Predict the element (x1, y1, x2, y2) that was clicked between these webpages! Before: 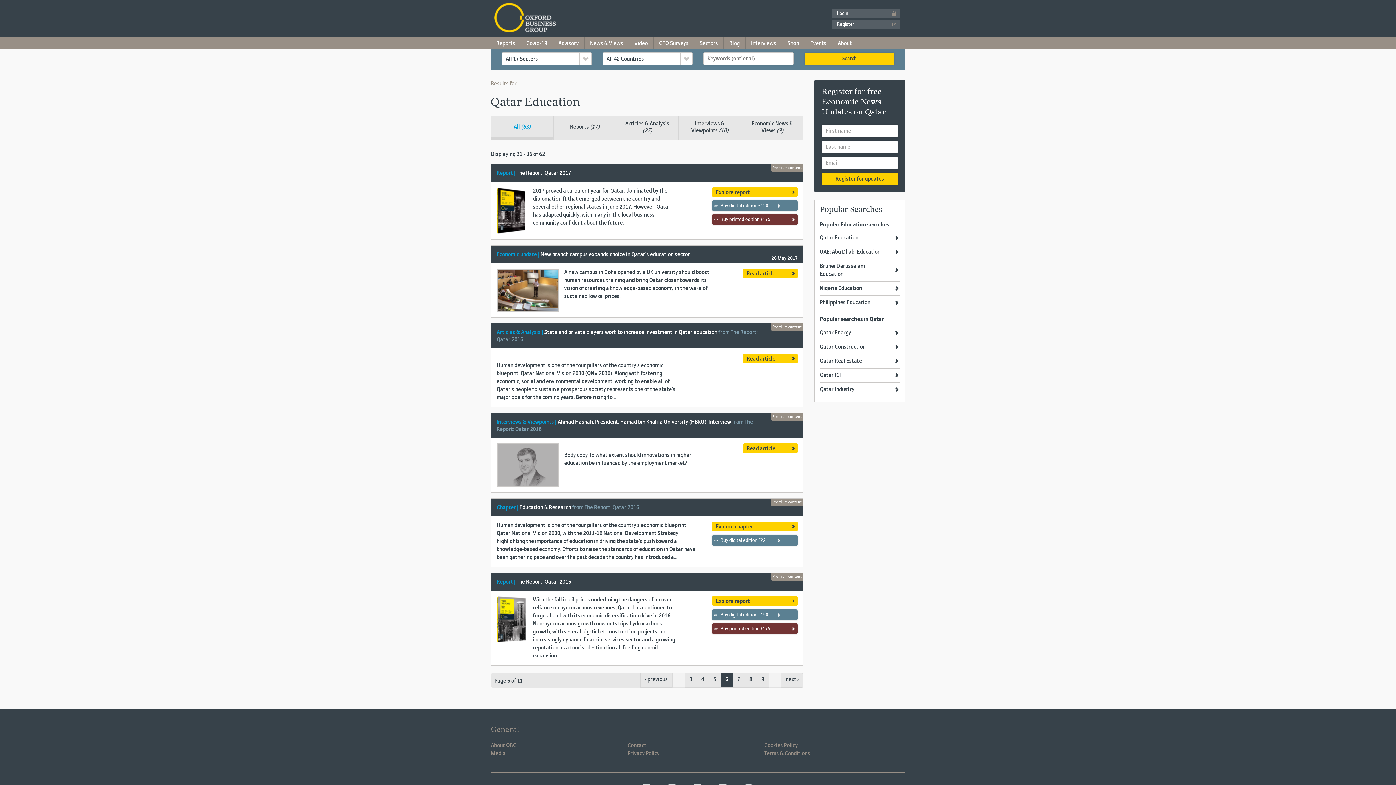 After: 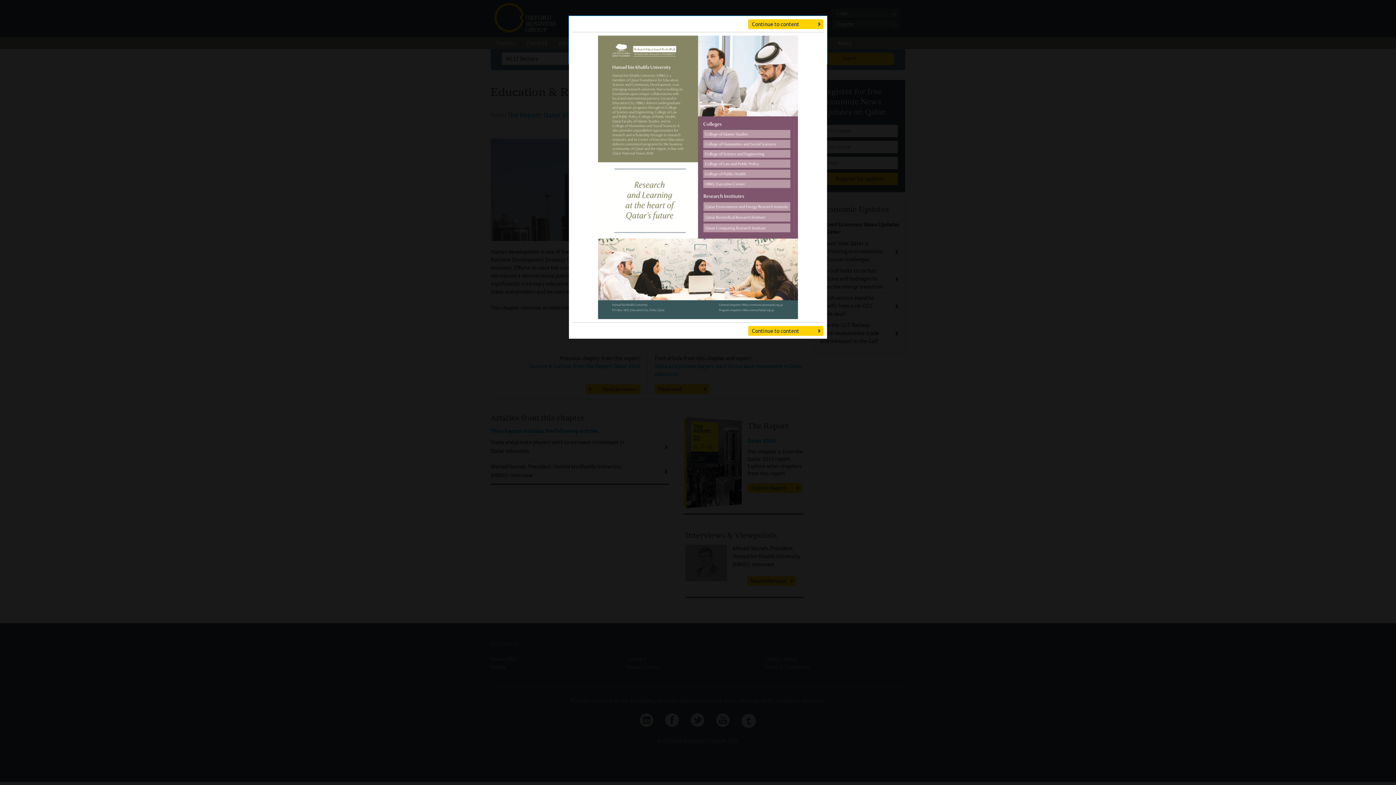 Action: bbox: (712, 521, 797, 531) label: Explore chapter